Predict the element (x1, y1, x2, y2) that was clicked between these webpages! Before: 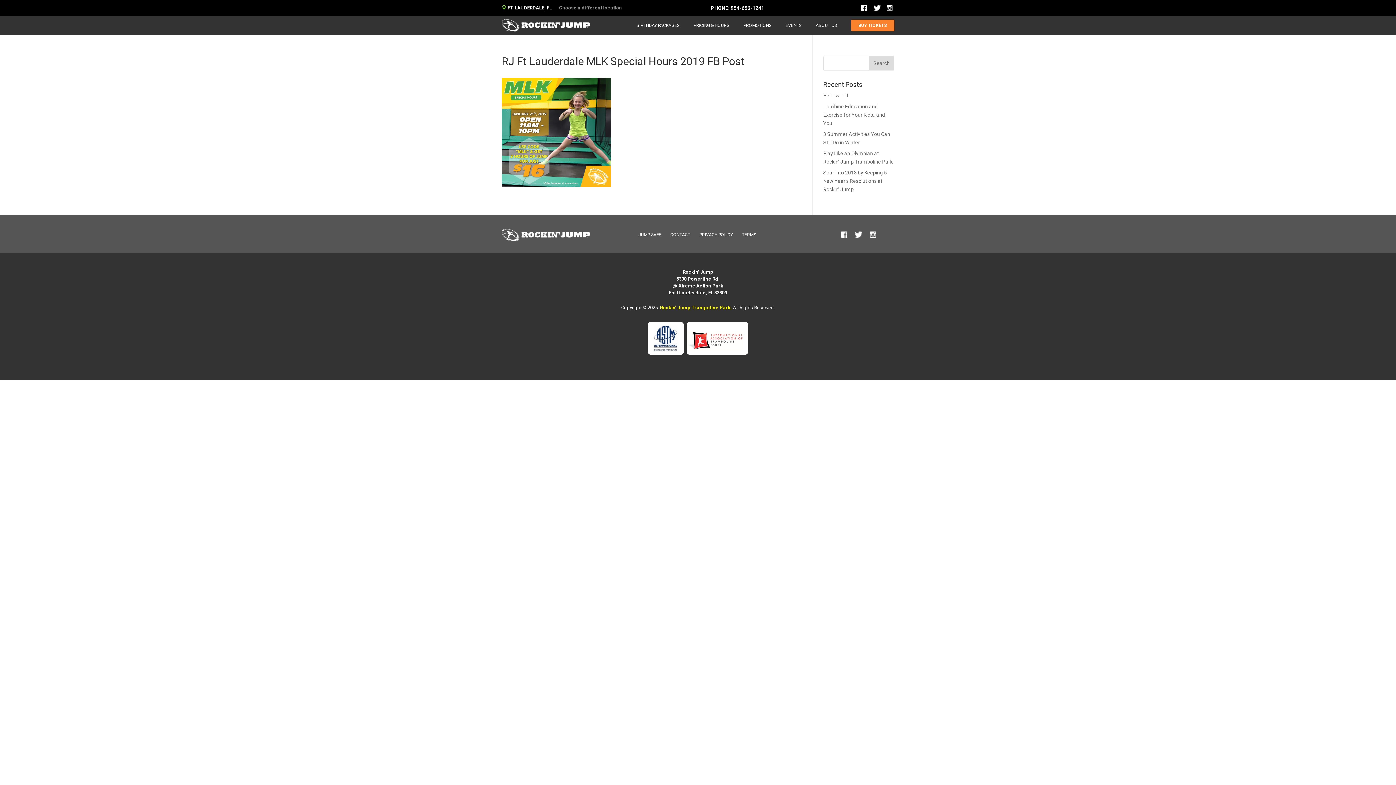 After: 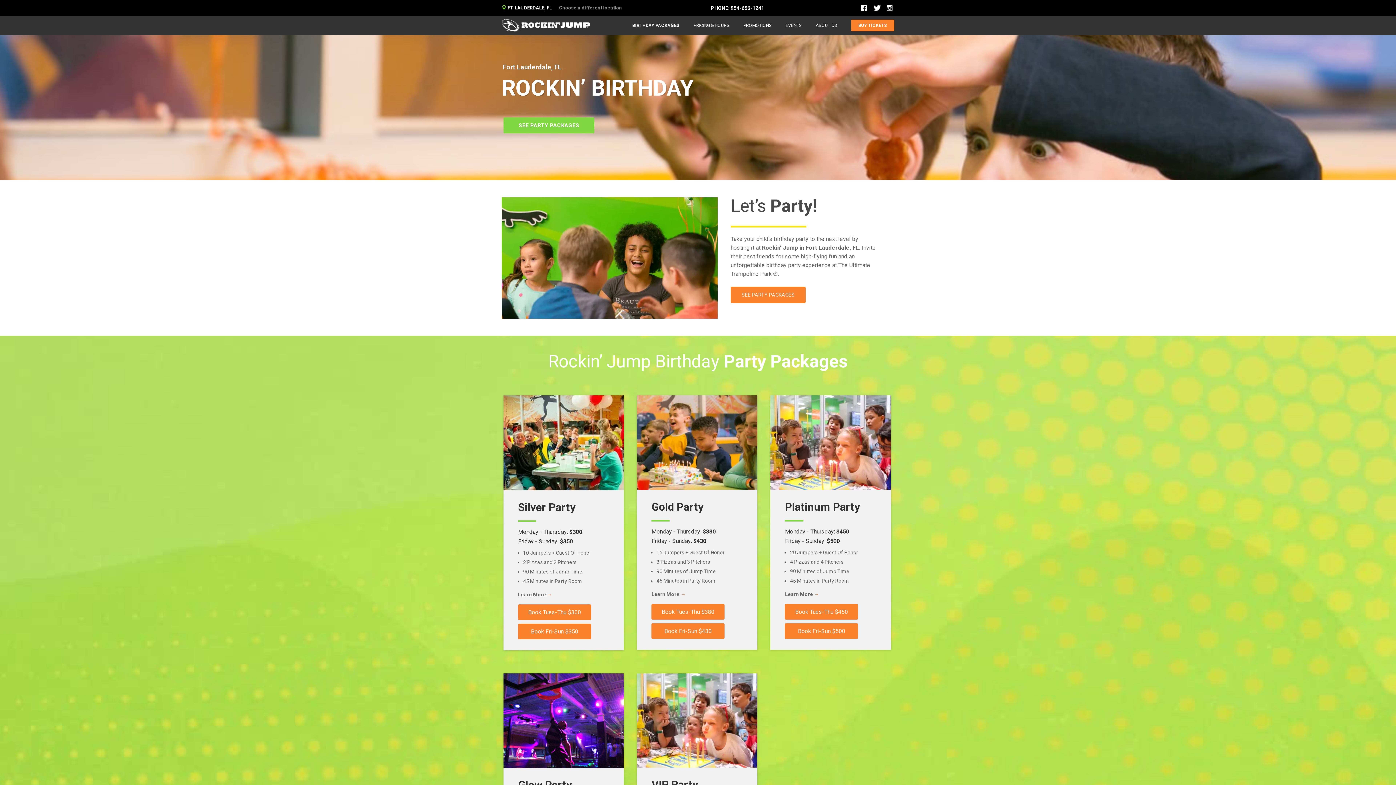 Action: bbox: (636, 16, 679, 34) label: BIRTHDAY PACKAGES